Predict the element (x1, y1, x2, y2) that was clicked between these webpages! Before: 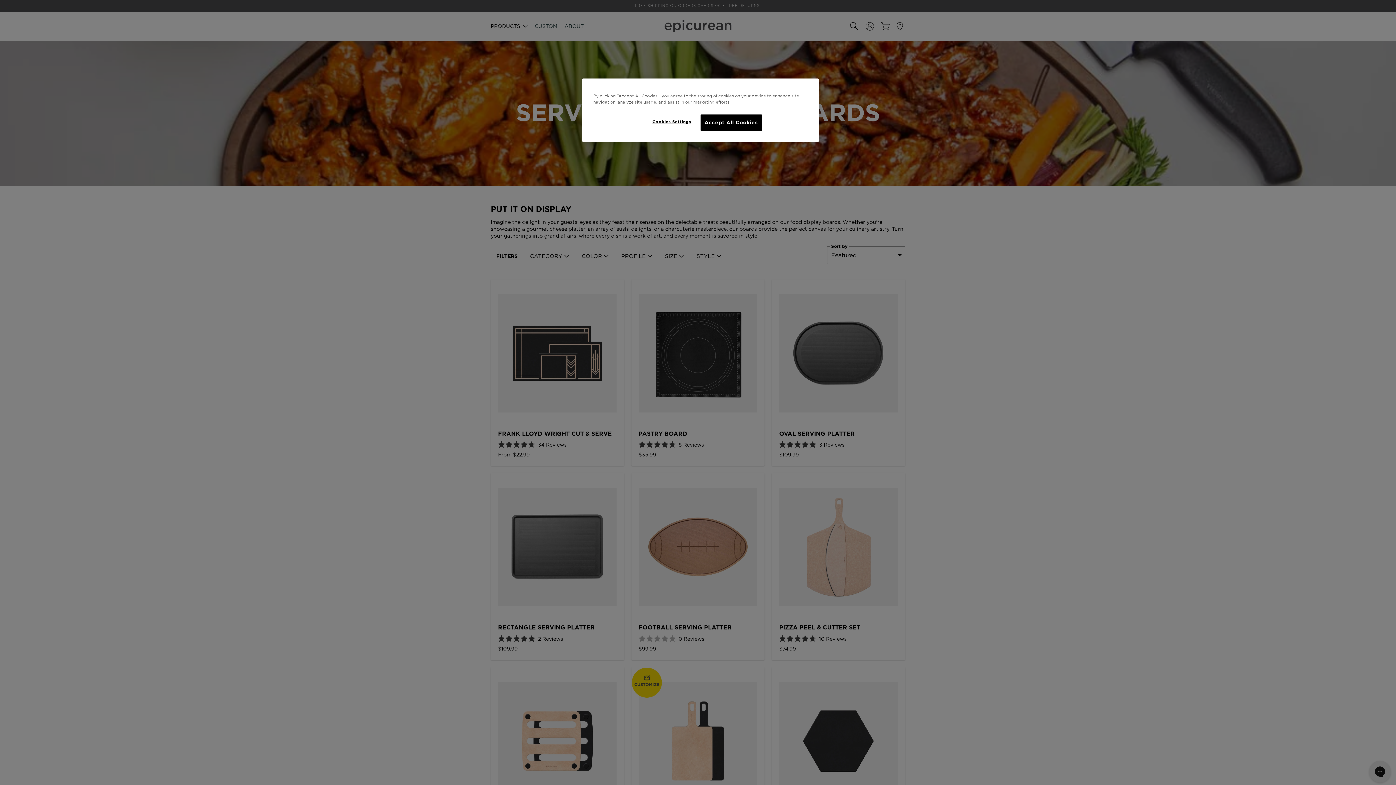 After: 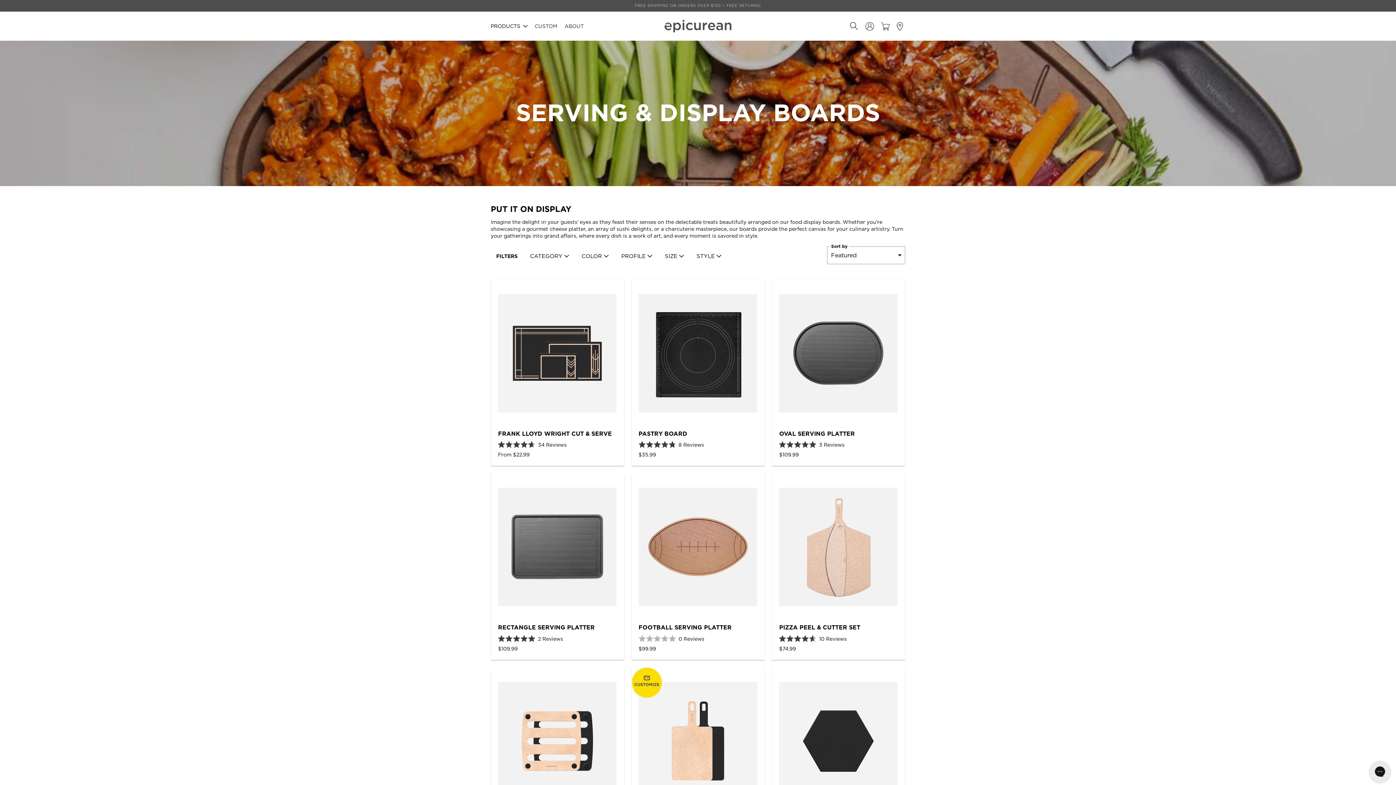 Action: label: Accept All Cookies bbox: (700, 114, 762, 130)